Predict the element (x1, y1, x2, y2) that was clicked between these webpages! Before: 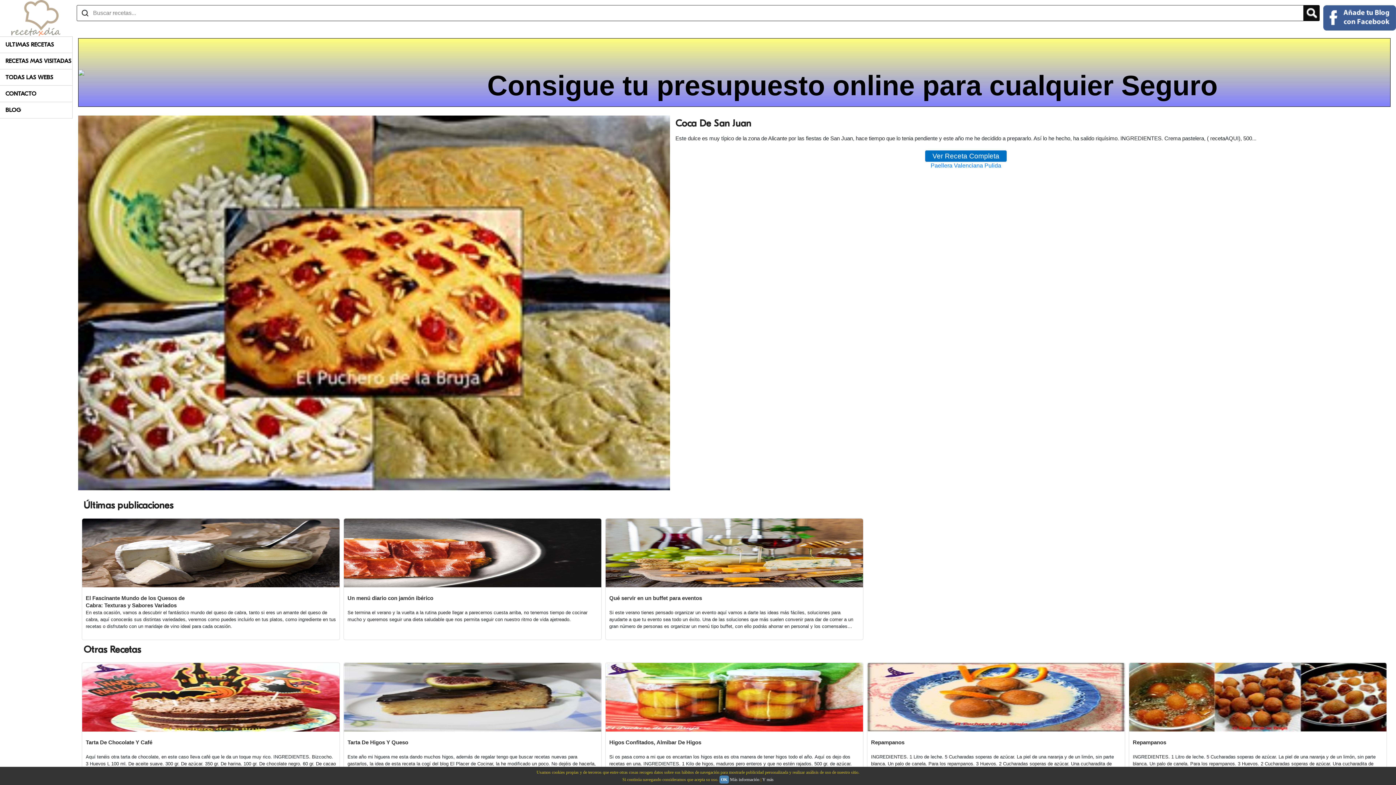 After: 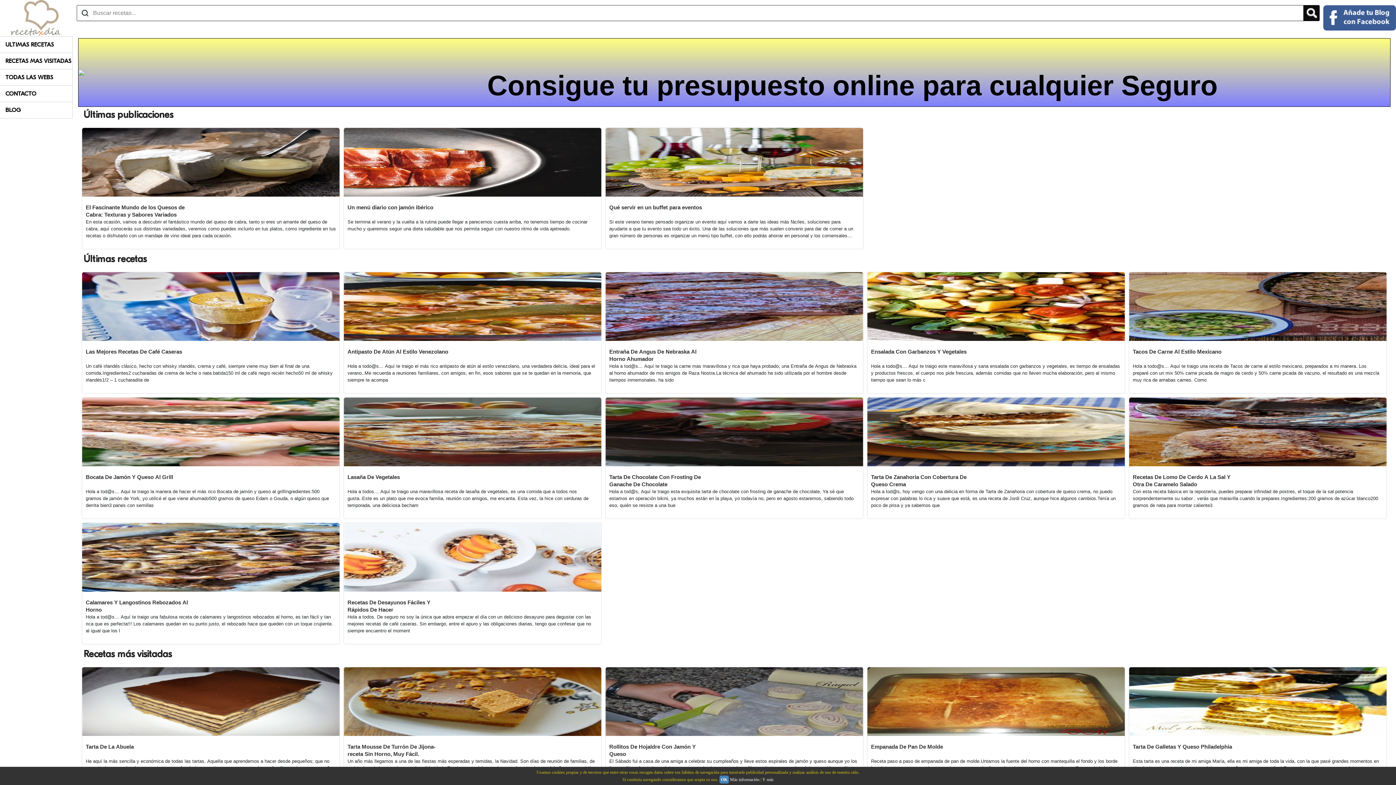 Action: bbox: (11, 14, 60, 20)